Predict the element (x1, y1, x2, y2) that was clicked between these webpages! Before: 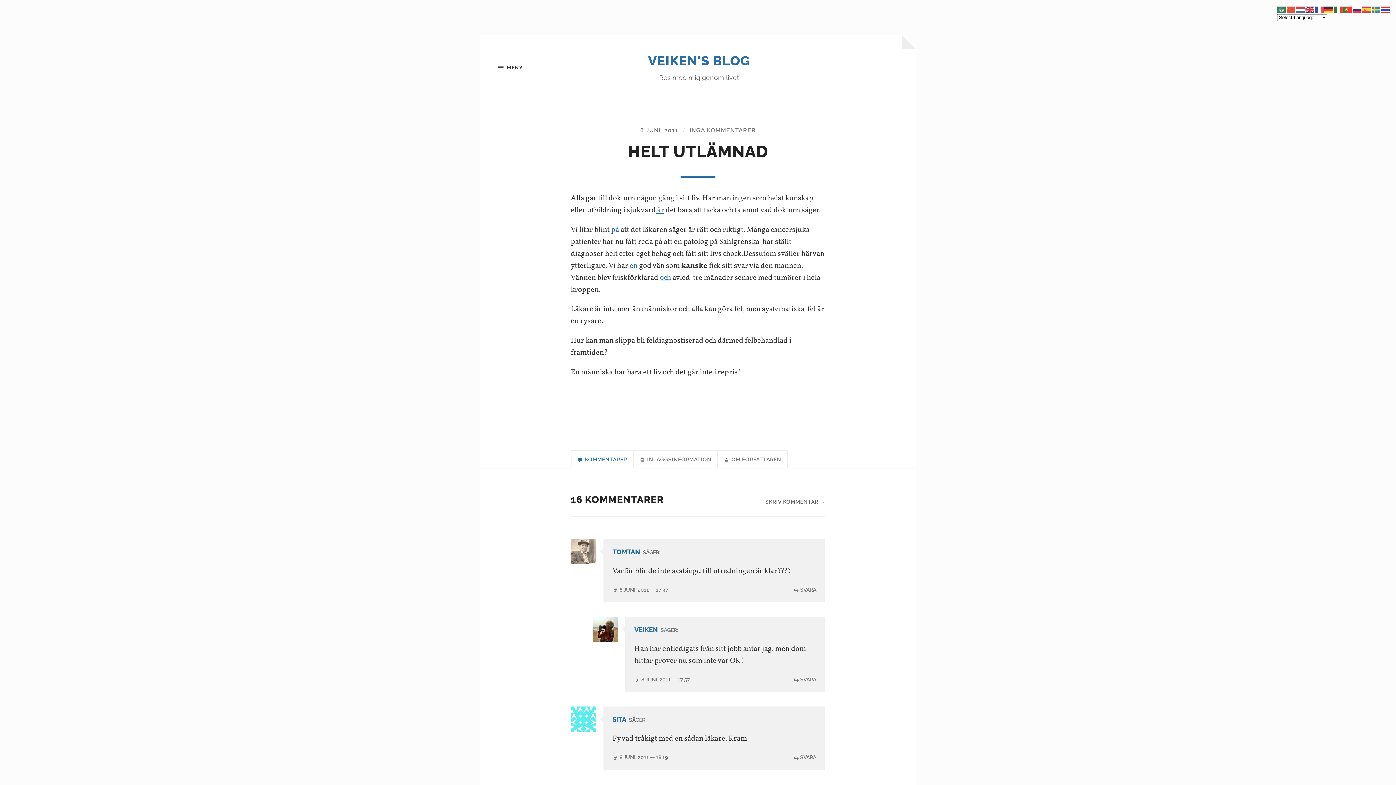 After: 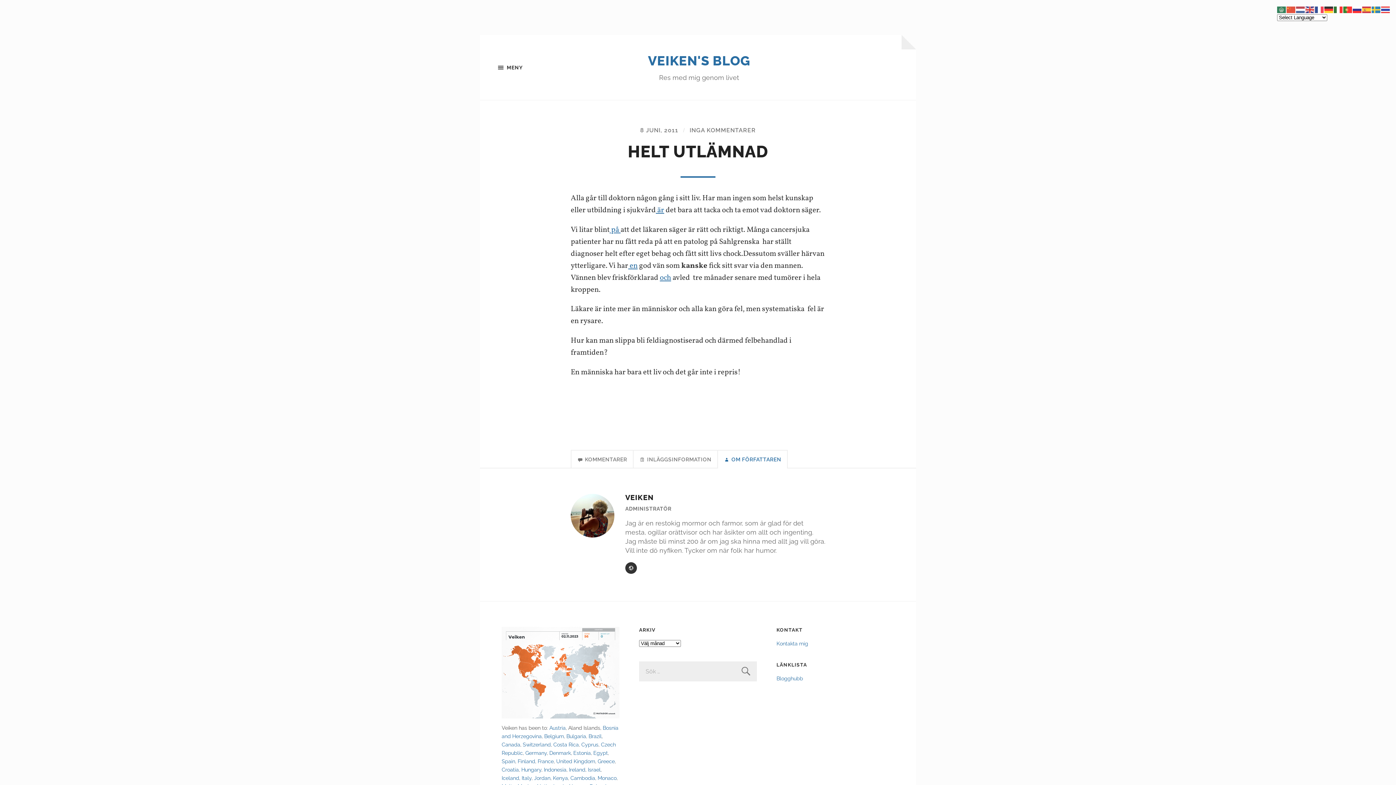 Action: bbox: (718, 450, 788, 468) label:  OM FÖRFATTAREN